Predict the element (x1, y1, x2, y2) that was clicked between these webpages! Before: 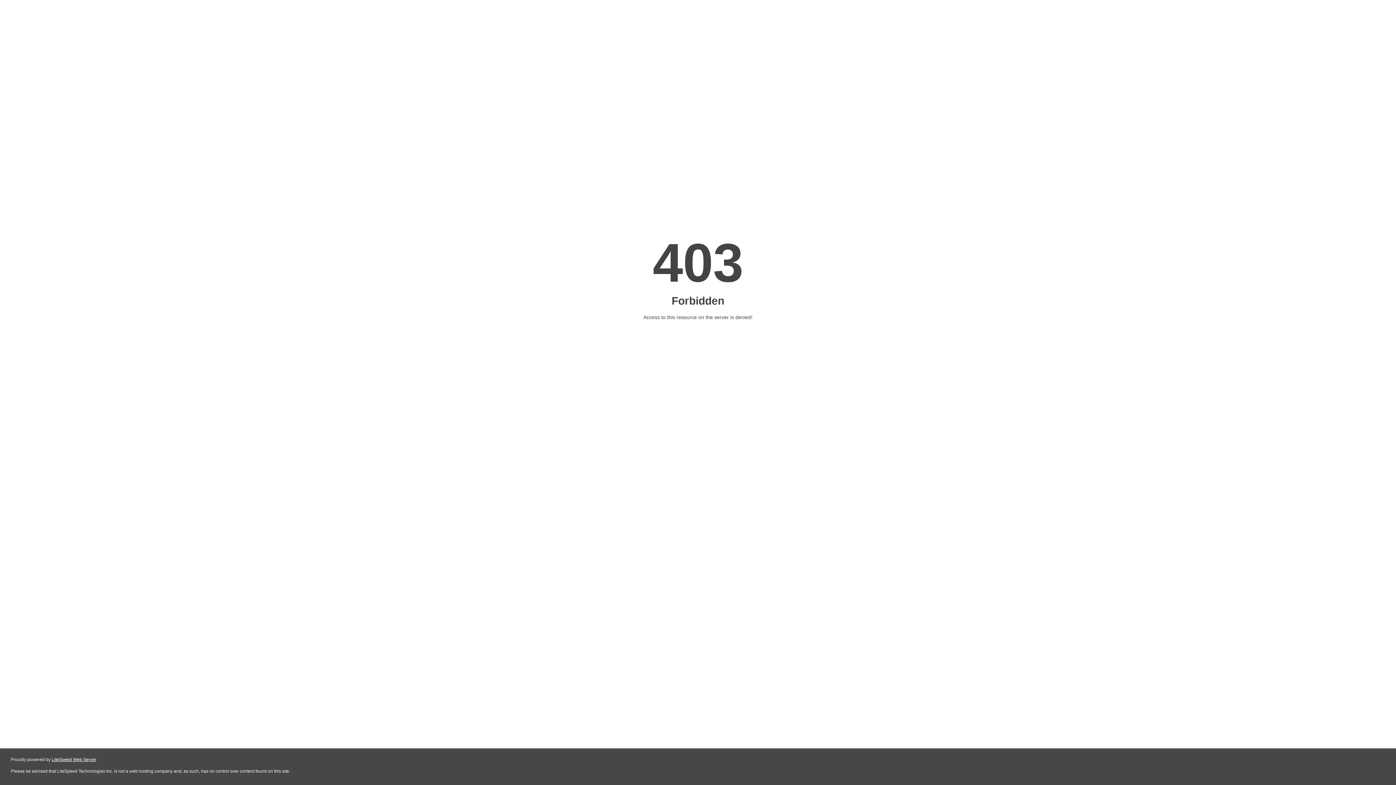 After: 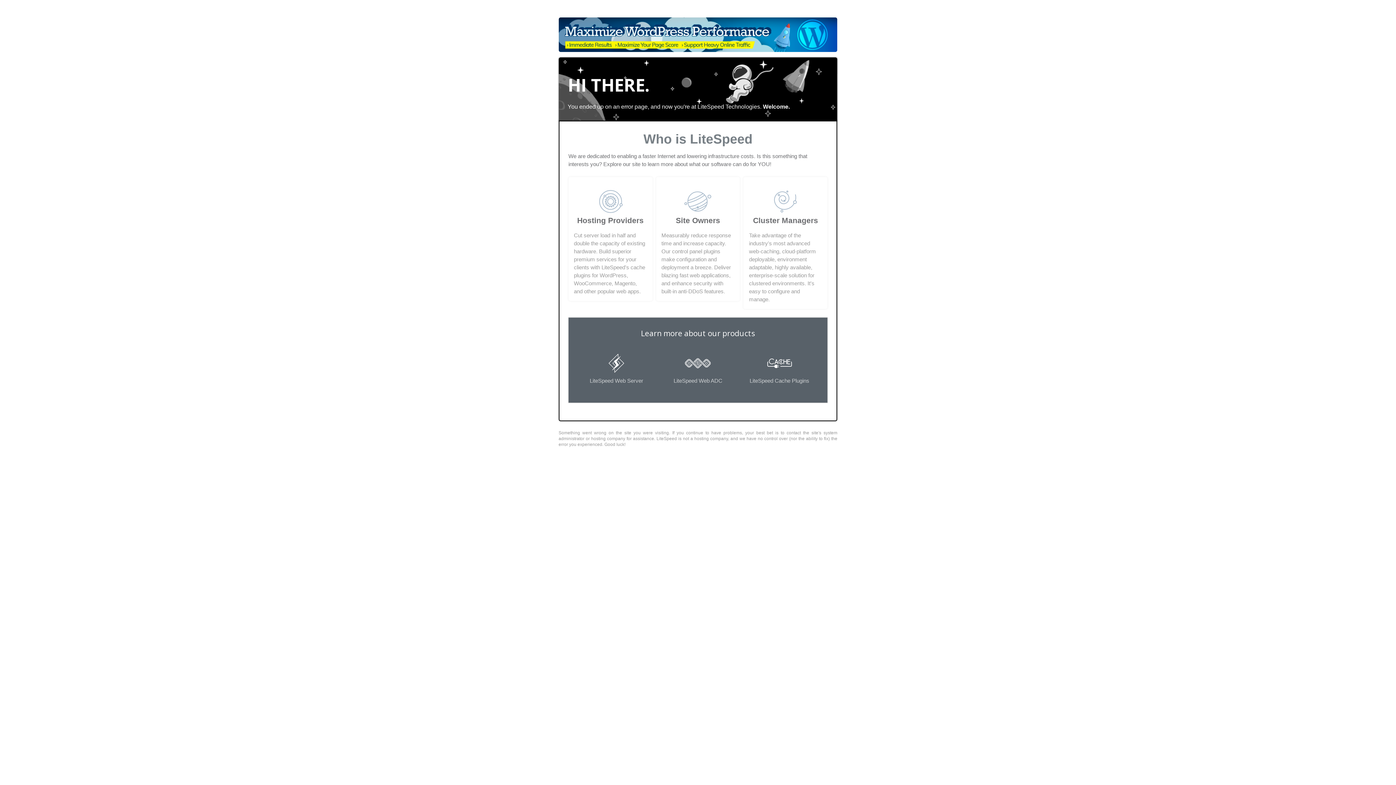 Action: bbox: (51, 757, 96, 762) label: LiteSpeed Web Server